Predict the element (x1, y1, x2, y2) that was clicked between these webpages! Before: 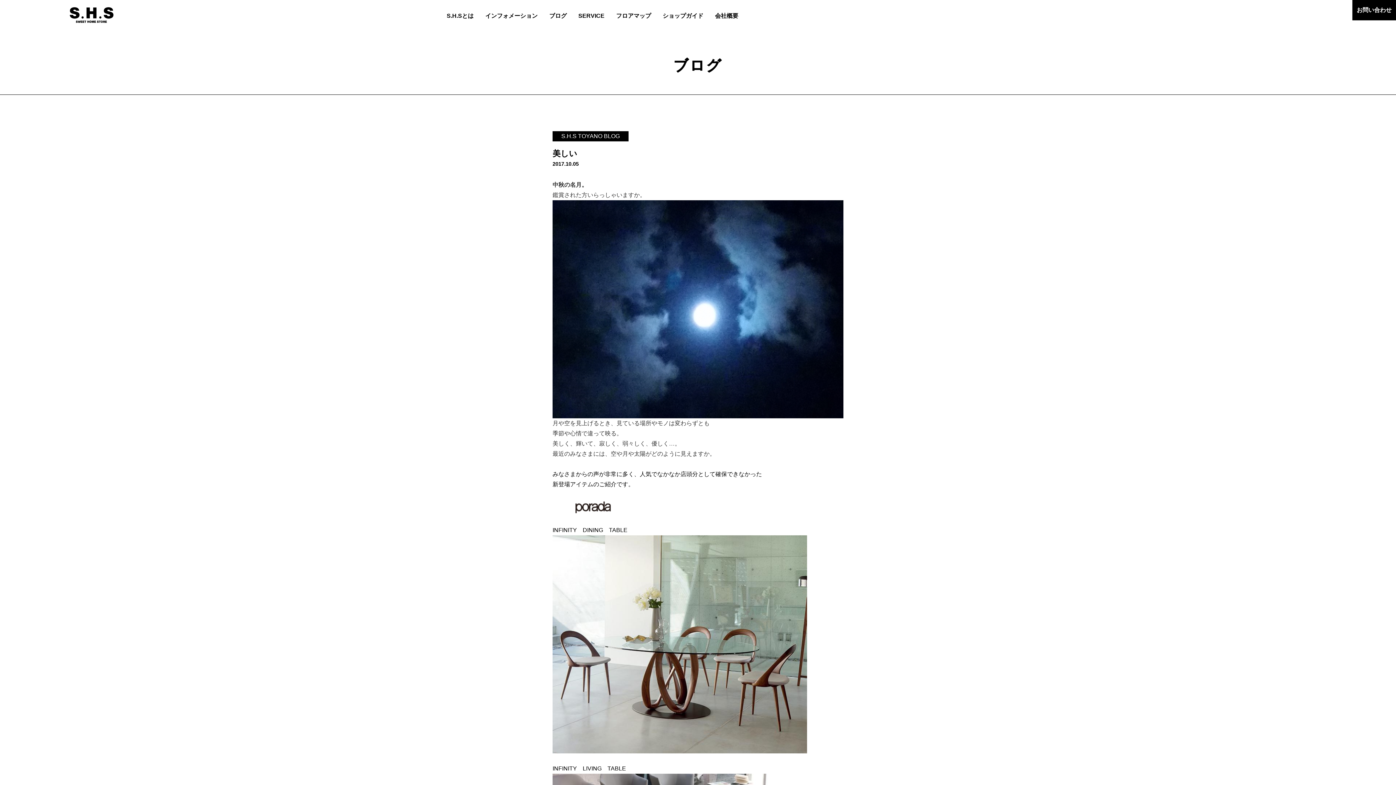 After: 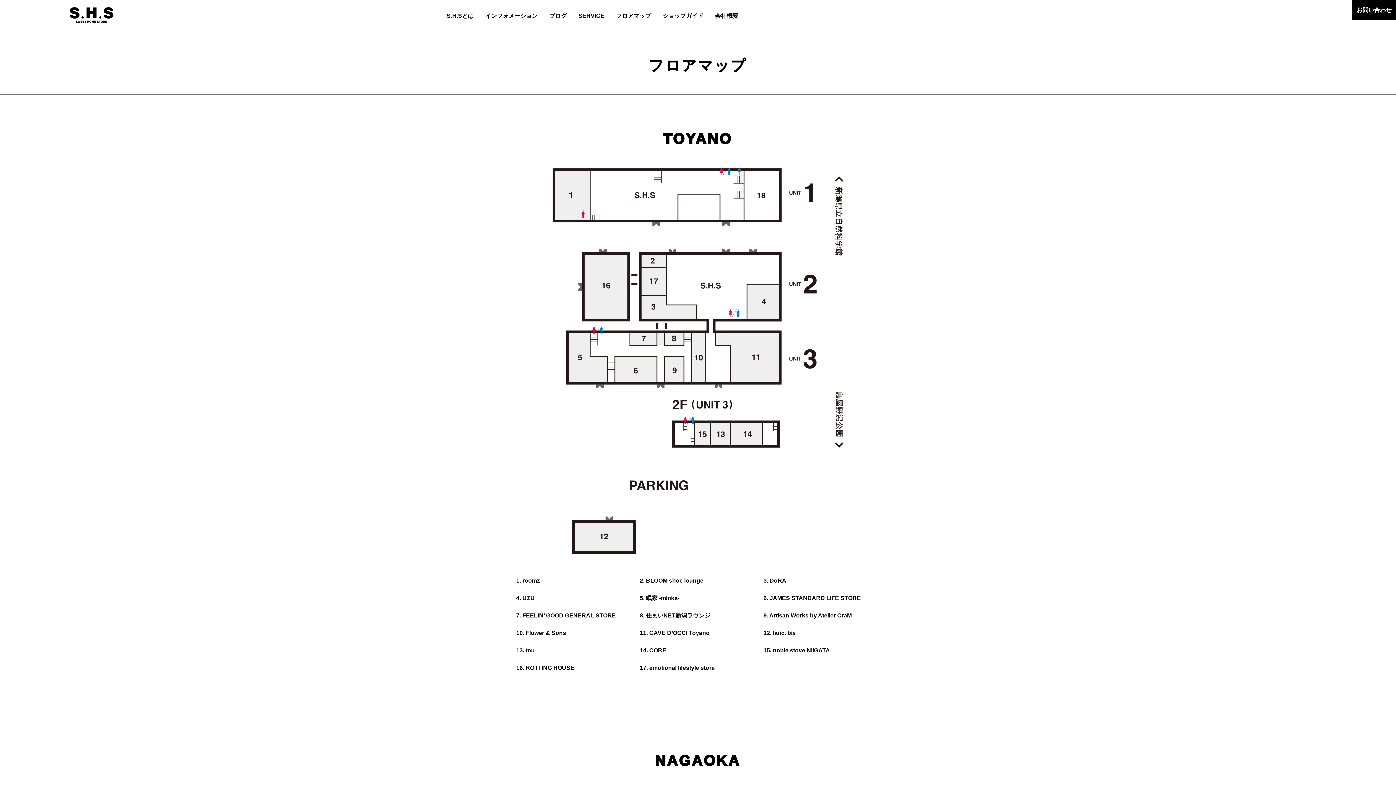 Action: label: フロアマップ bbox: (616, 12, 651, 18)